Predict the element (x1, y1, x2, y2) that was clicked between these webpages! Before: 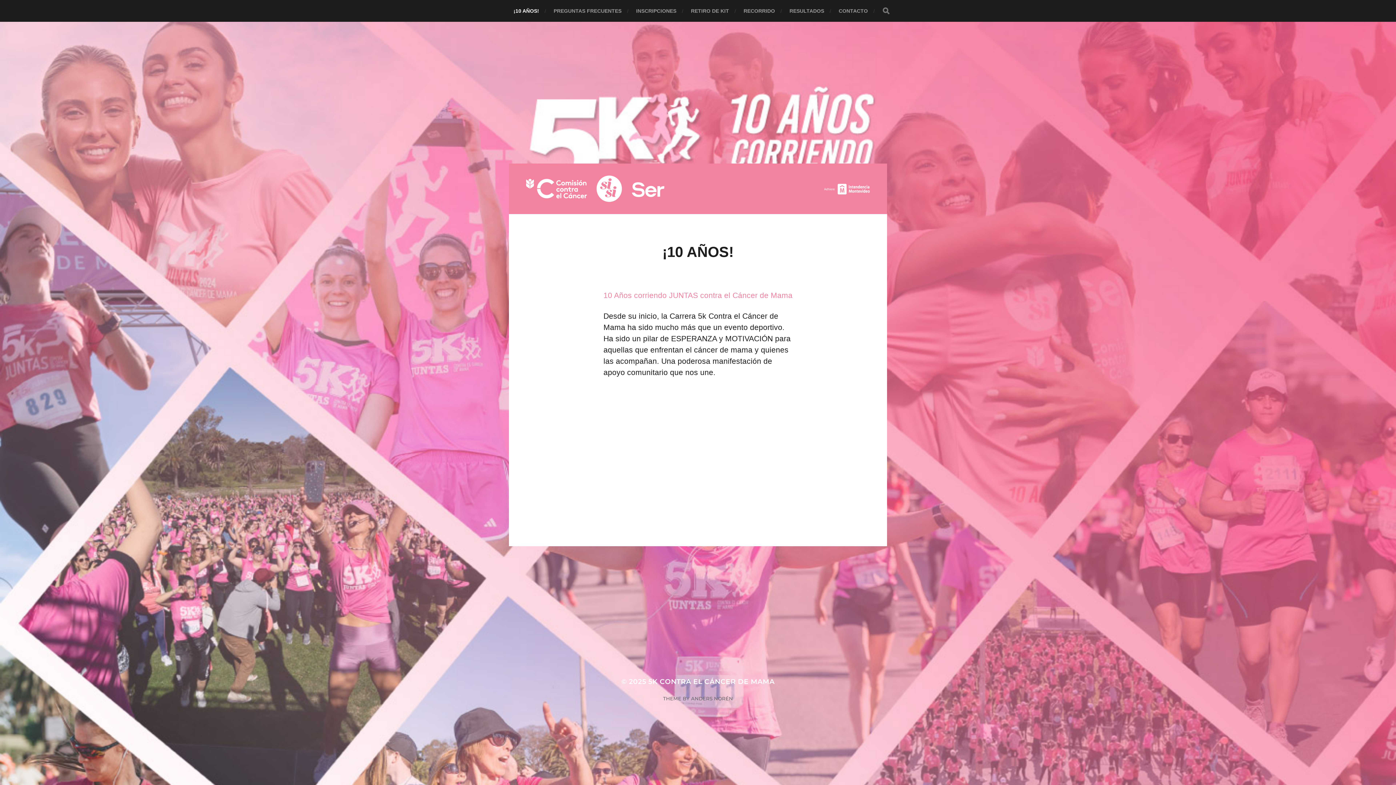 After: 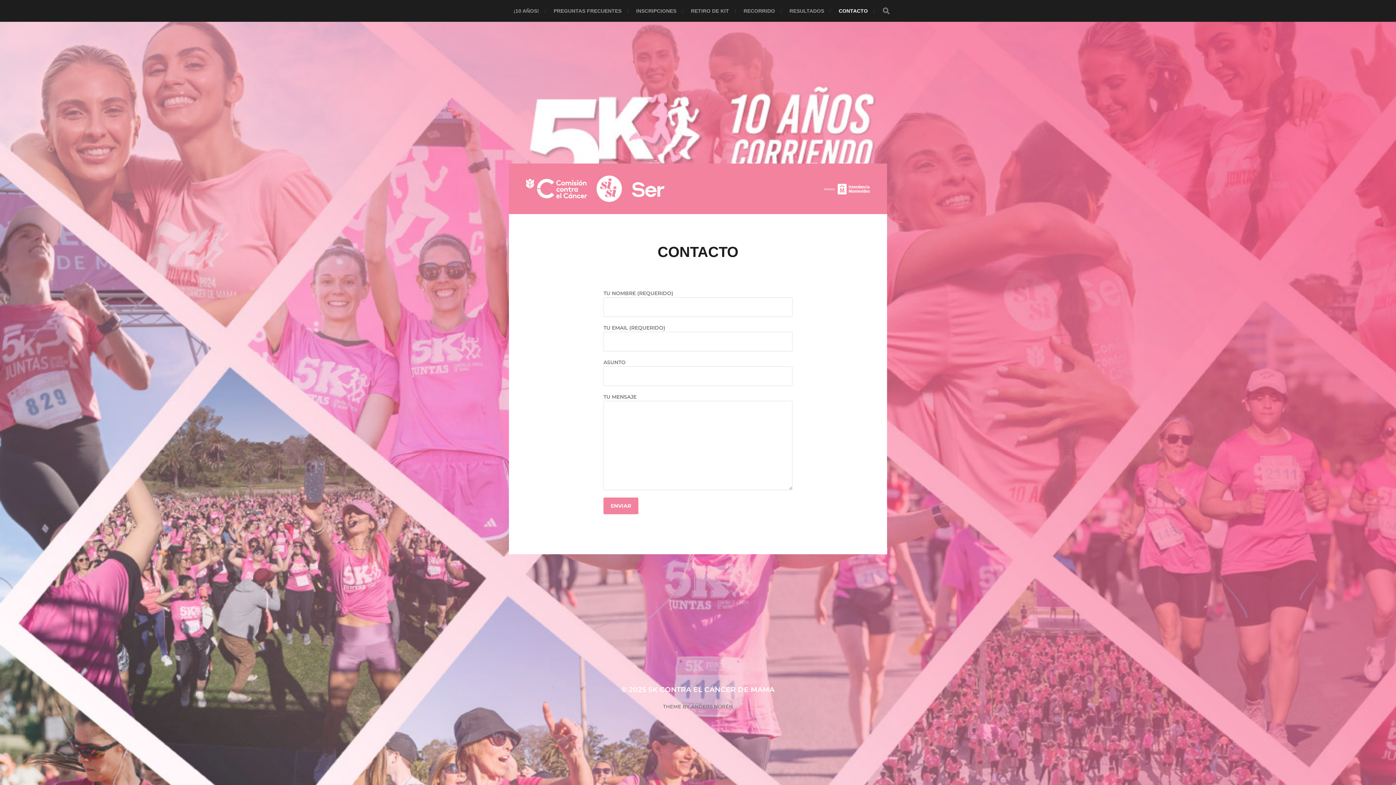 Action: label: CONTACTO bbox: (838, 0, 868, 21)